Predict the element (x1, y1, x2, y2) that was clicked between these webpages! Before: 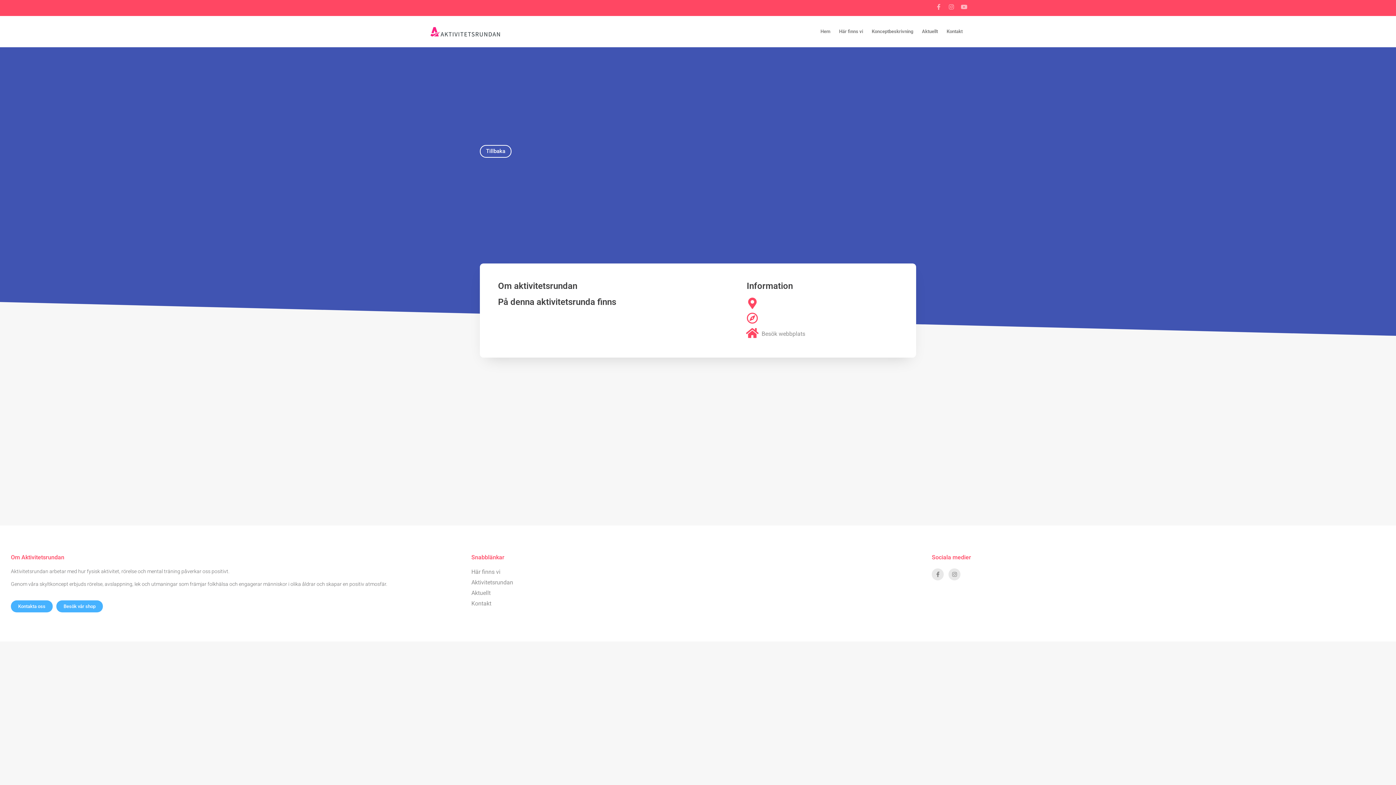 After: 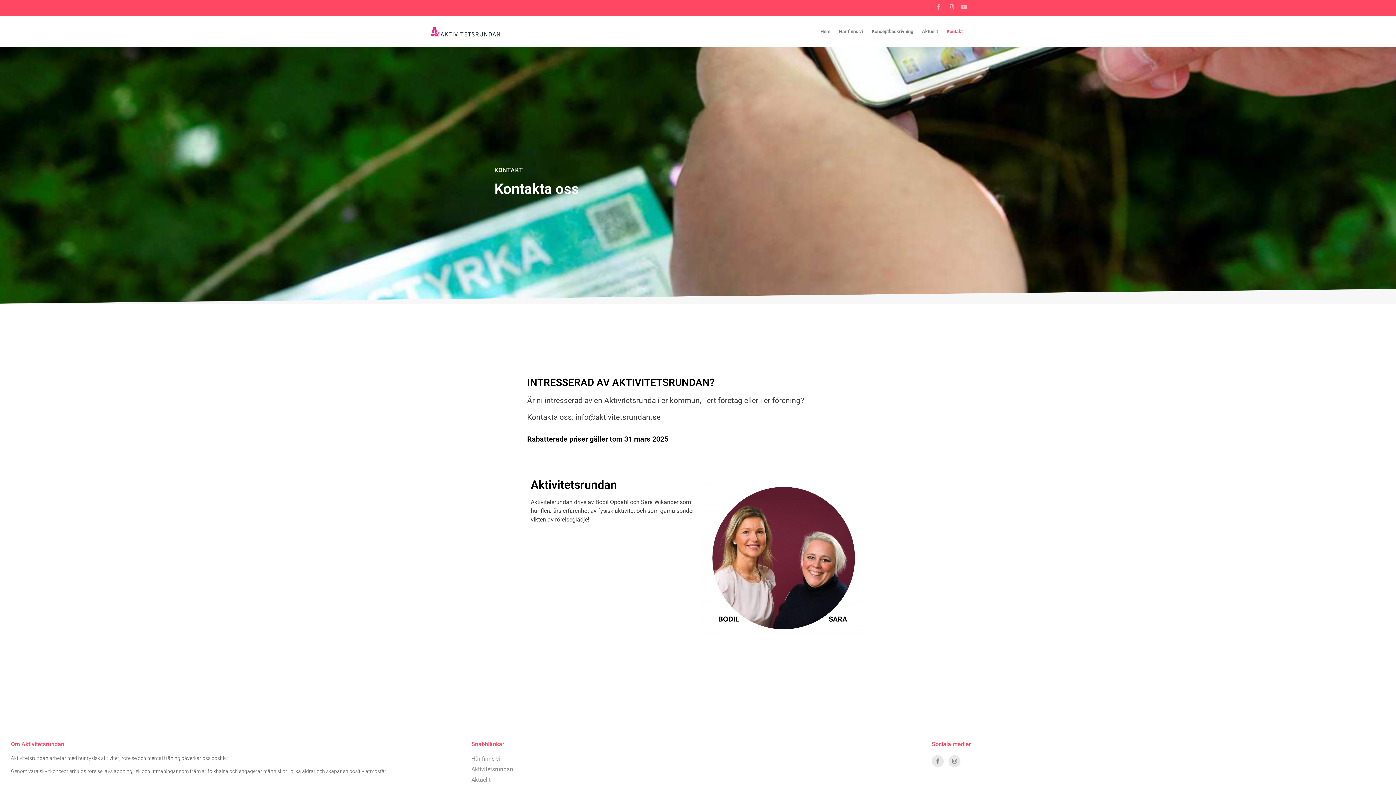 Action: bbox: (942, 23, 967, 40) label: Kontakt